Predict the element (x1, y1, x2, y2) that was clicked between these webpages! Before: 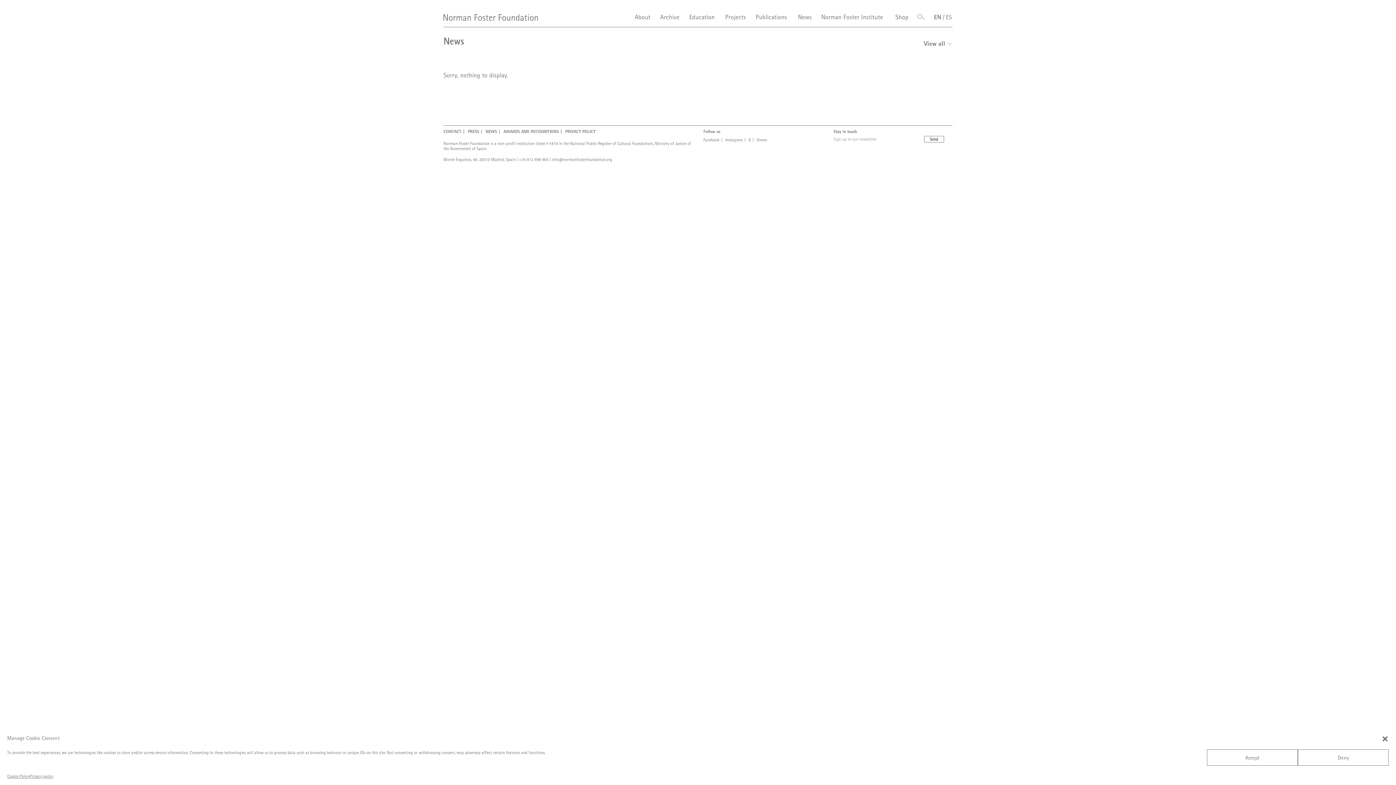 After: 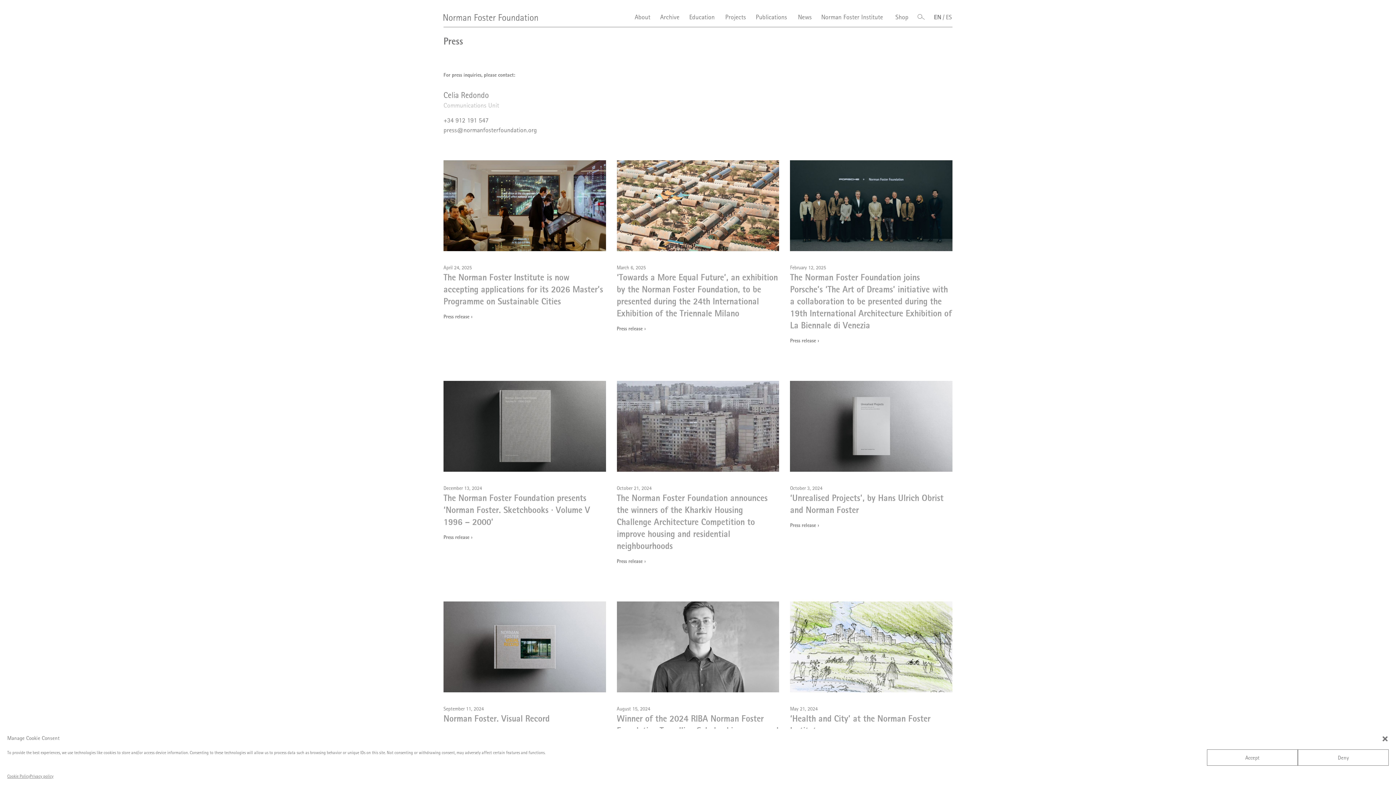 Action: label: PRESS bbox: (468, 128, 479, 134)